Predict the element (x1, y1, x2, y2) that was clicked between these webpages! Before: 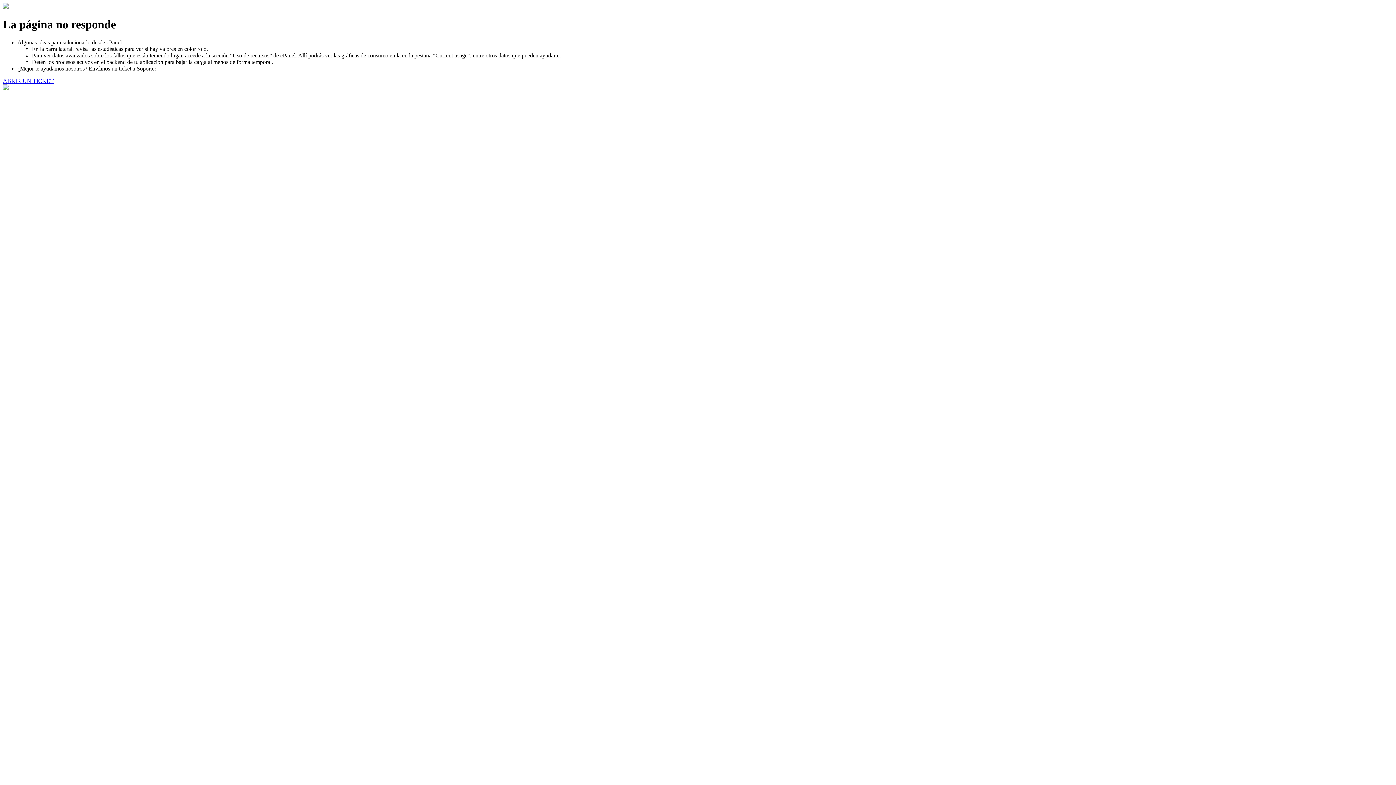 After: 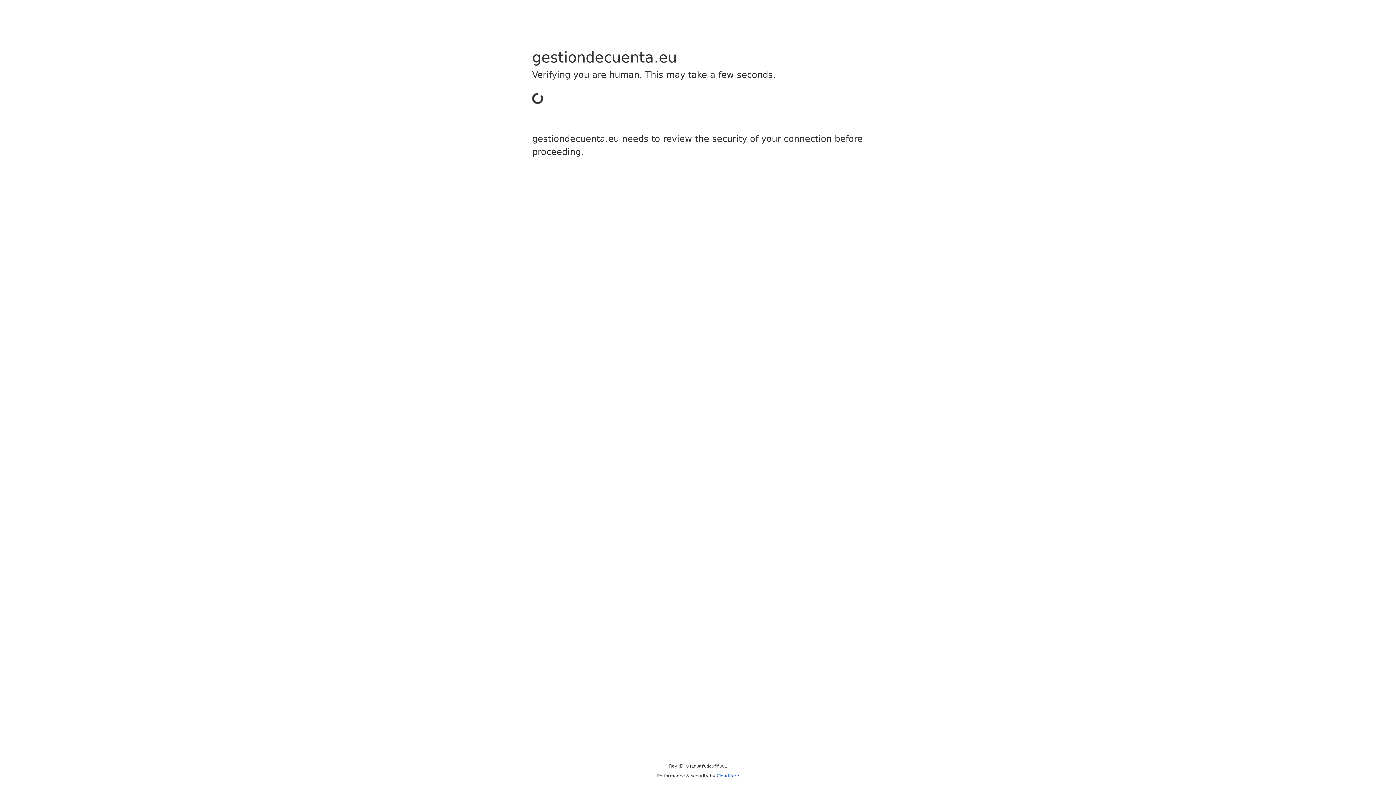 Action: label: ABRIR UN TICKET bbox: (2, 77, 53, 83)